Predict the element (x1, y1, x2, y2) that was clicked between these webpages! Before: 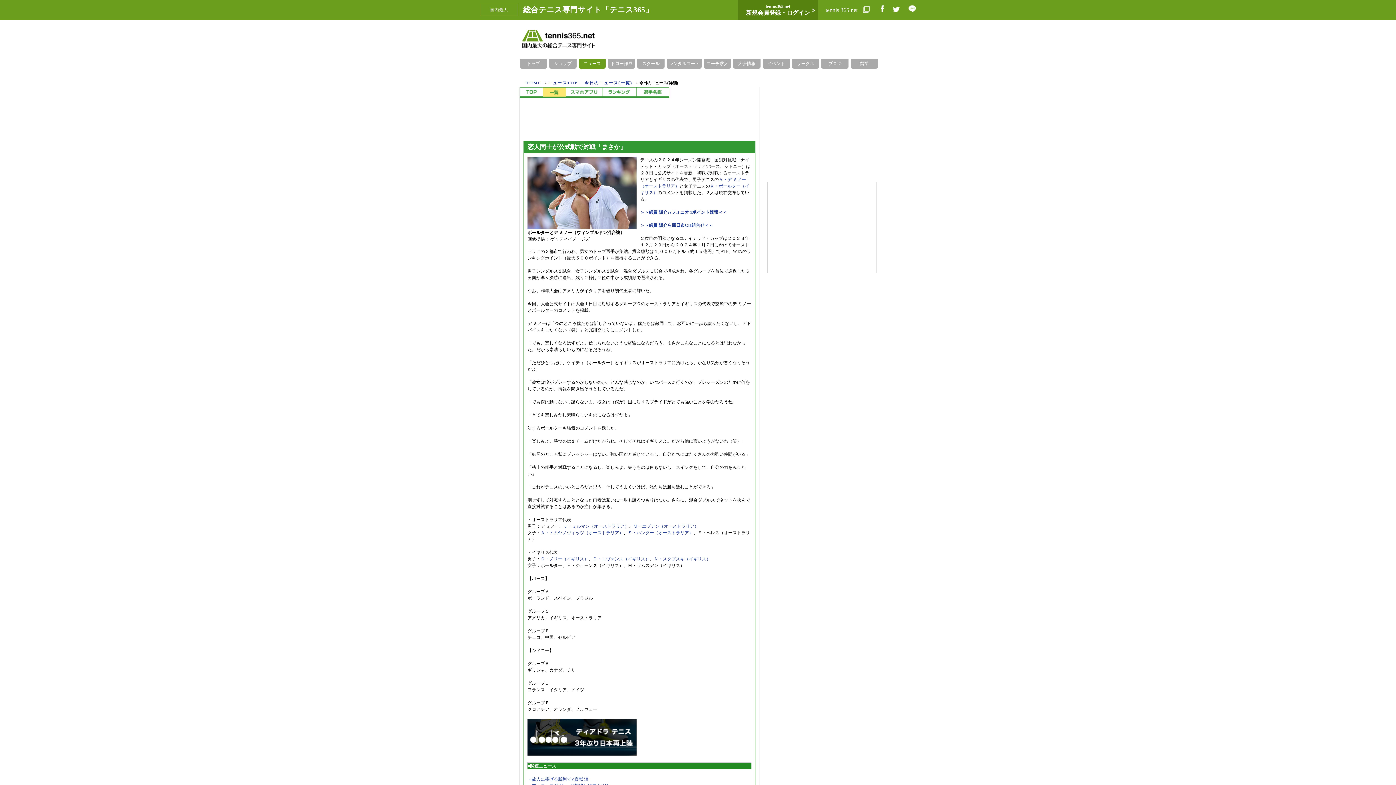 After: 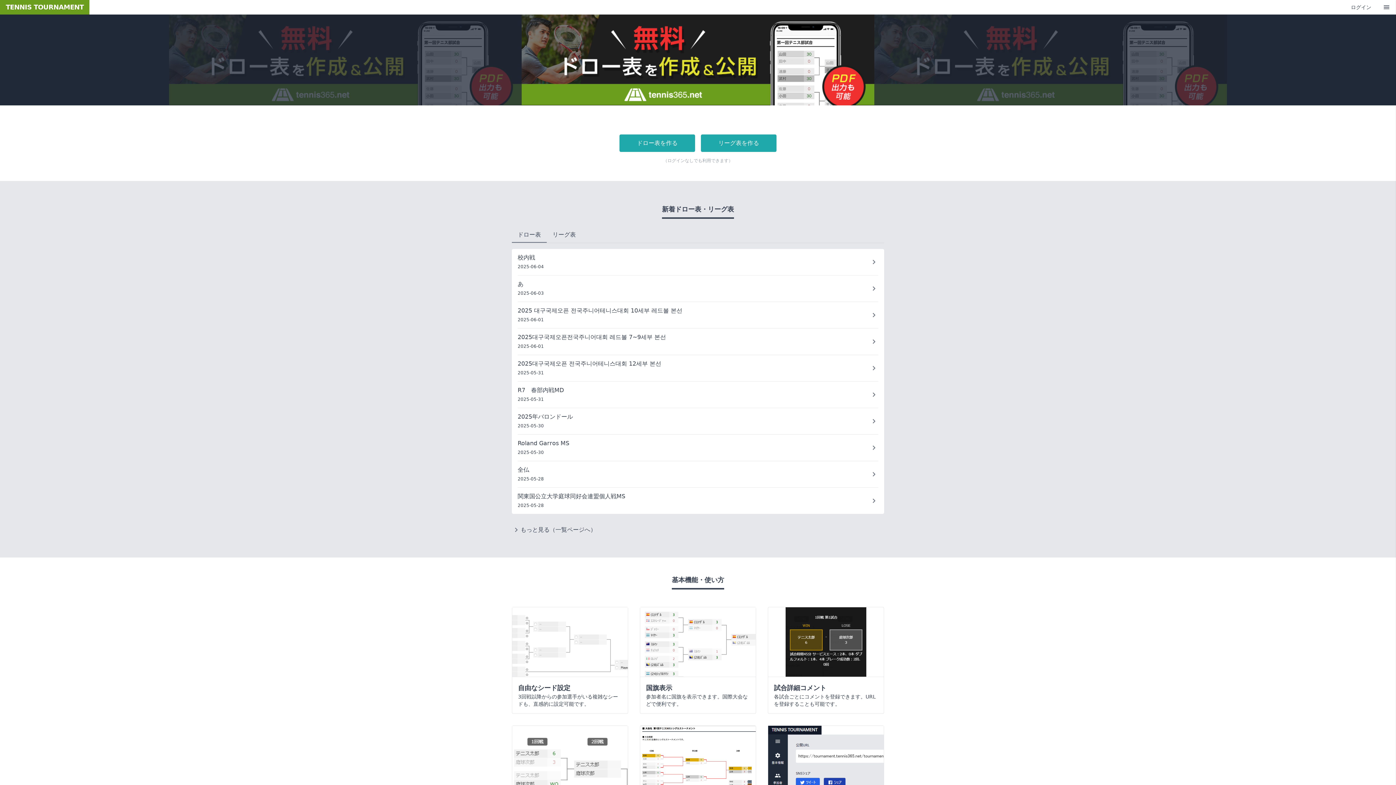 Action: label: ドロー作成 bbox: (608, 58, 635, 68)